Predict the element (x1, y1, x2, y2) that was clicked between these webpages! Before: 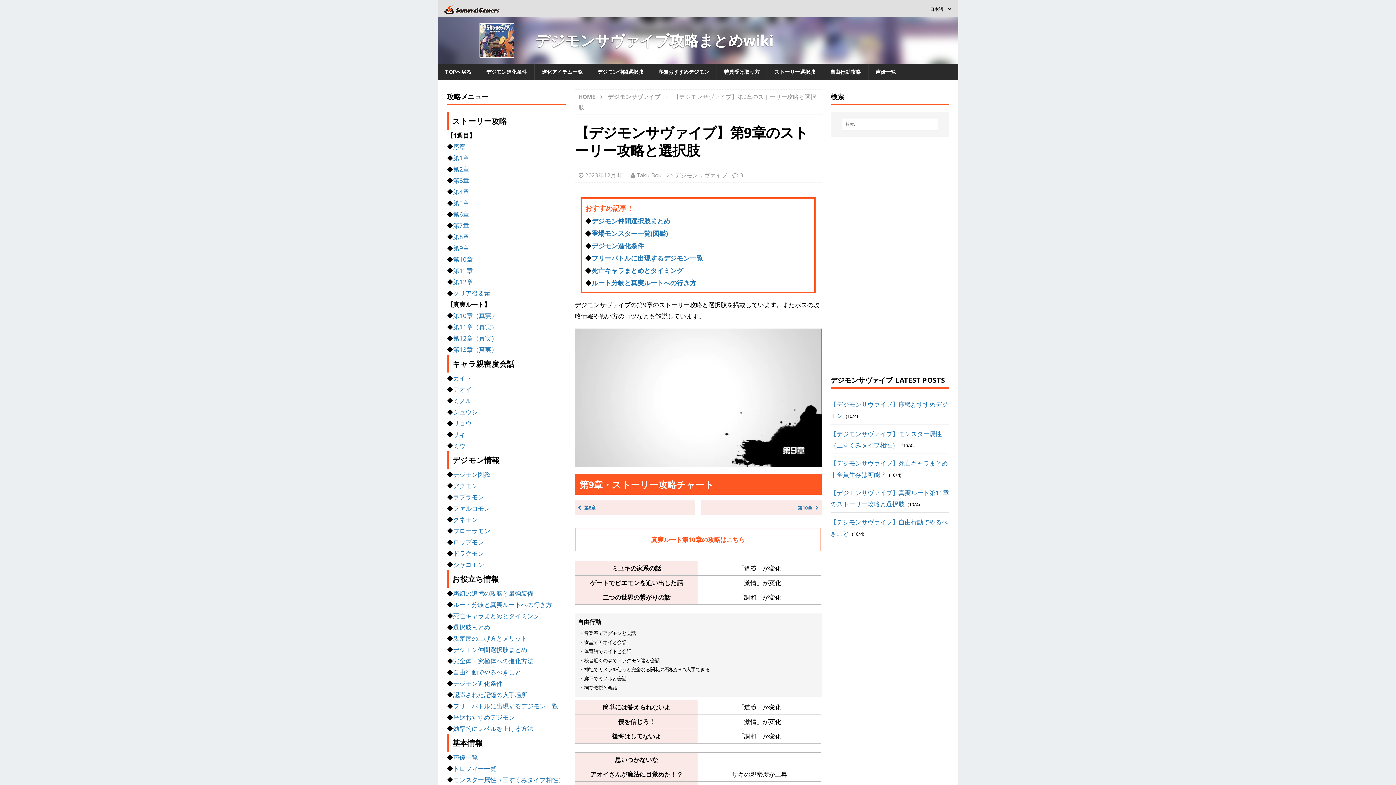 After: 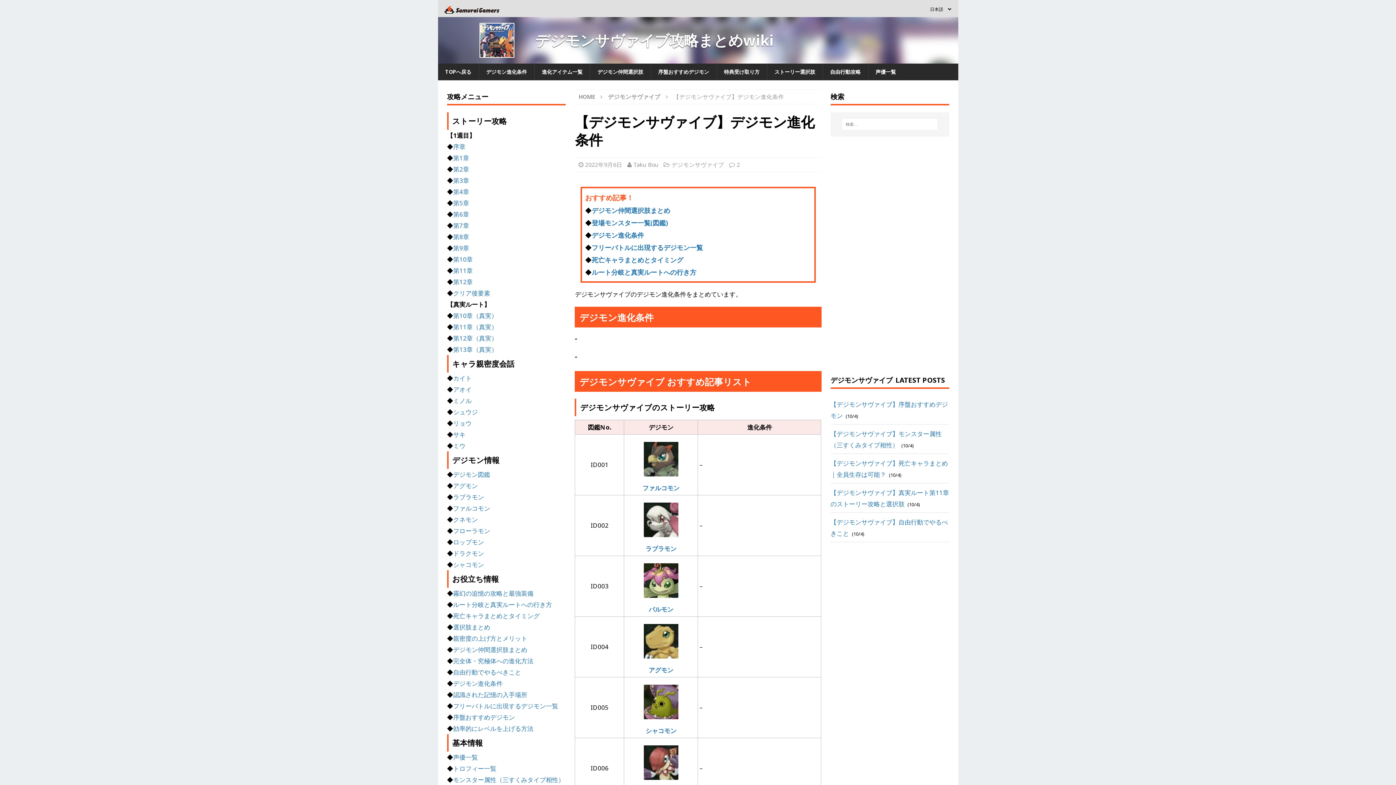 Action: bbox: (591, 241, 644, 250) label: デジモン進化条件